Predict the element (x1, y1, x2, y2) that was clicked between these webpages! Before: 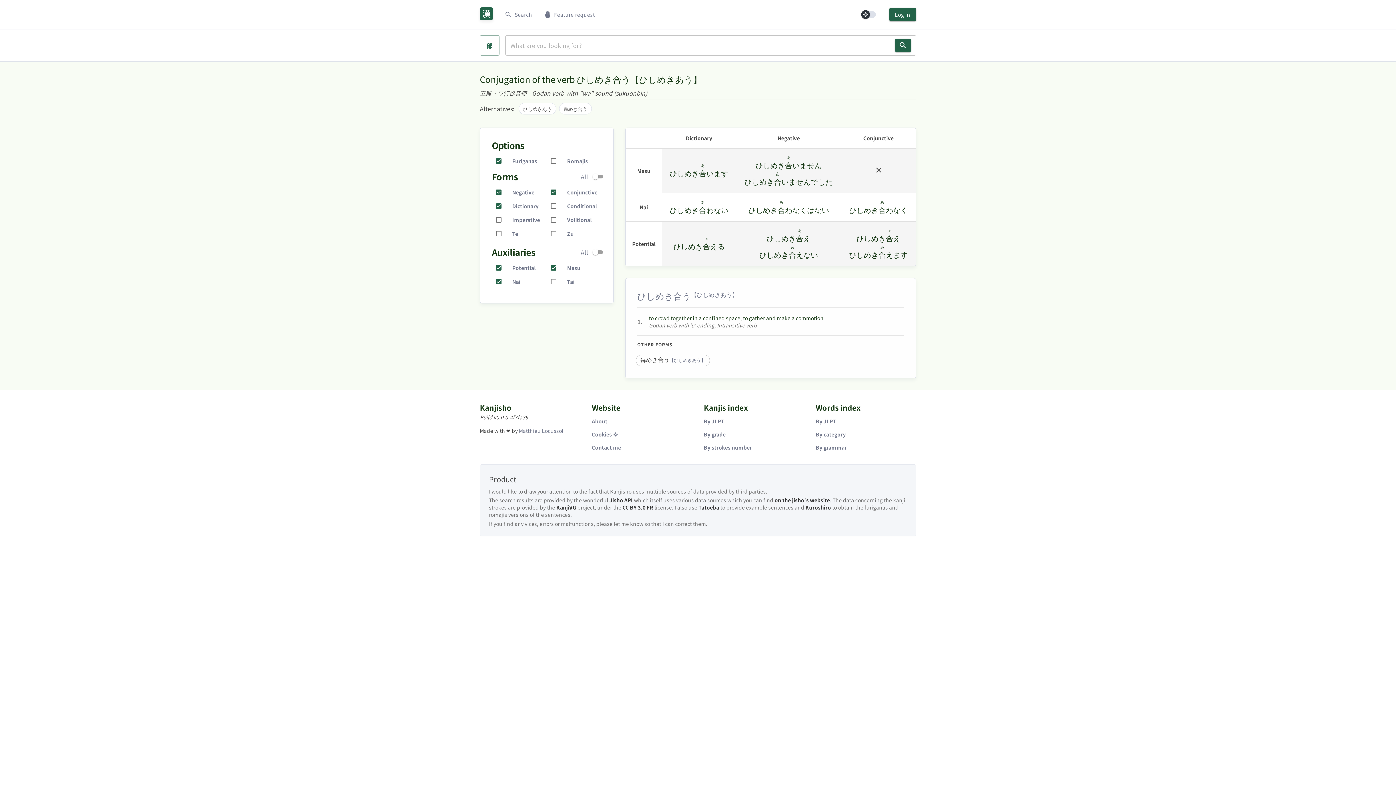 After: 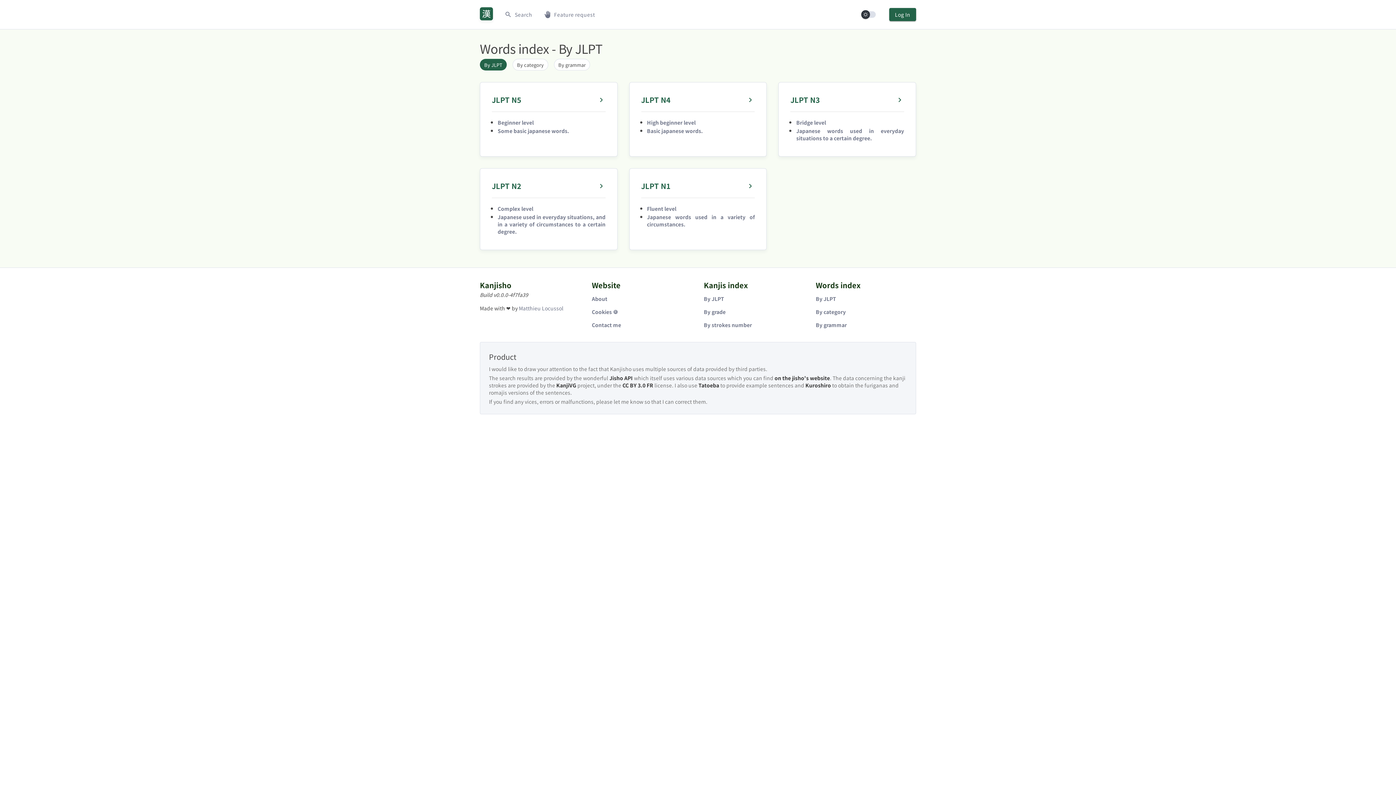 Action: bbox: (816, 342, 836, 350) label: By JLPT